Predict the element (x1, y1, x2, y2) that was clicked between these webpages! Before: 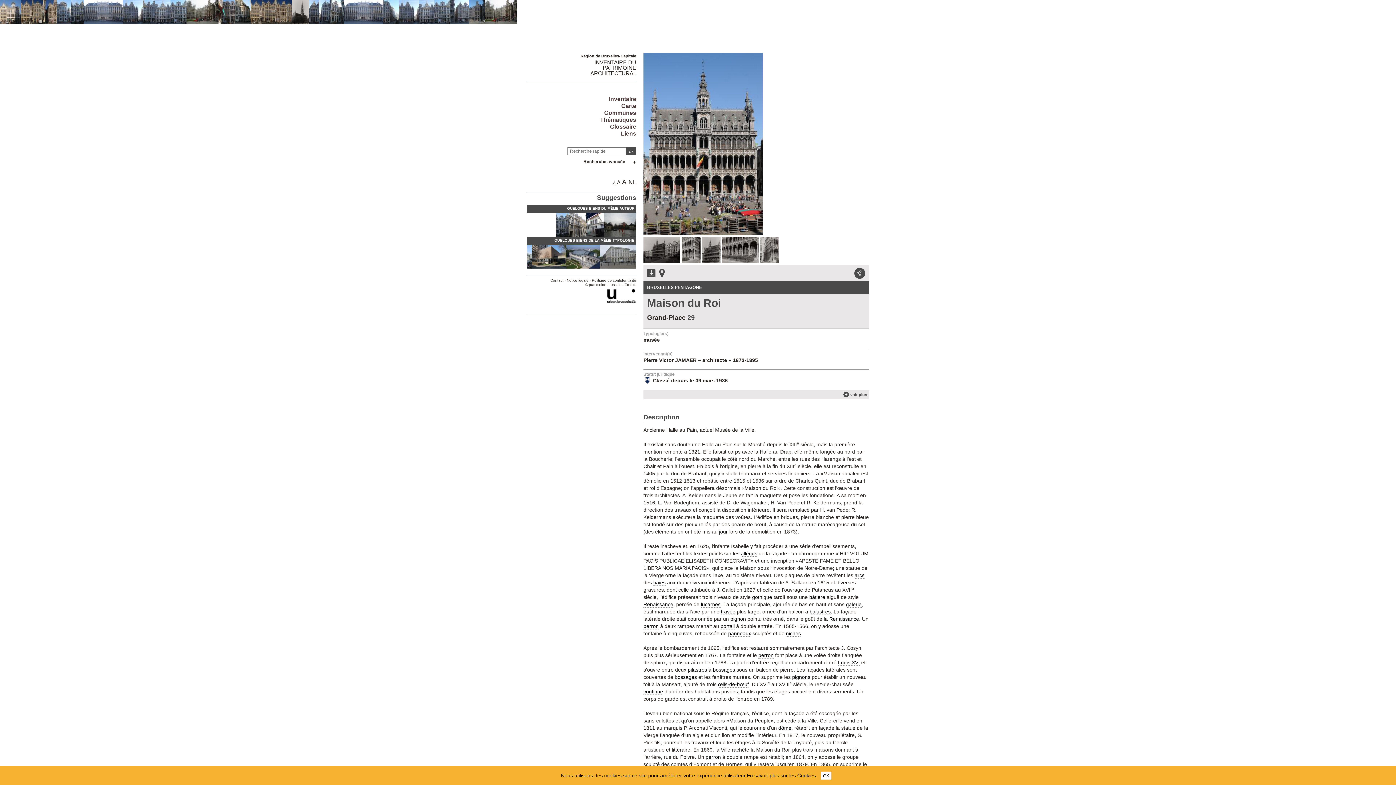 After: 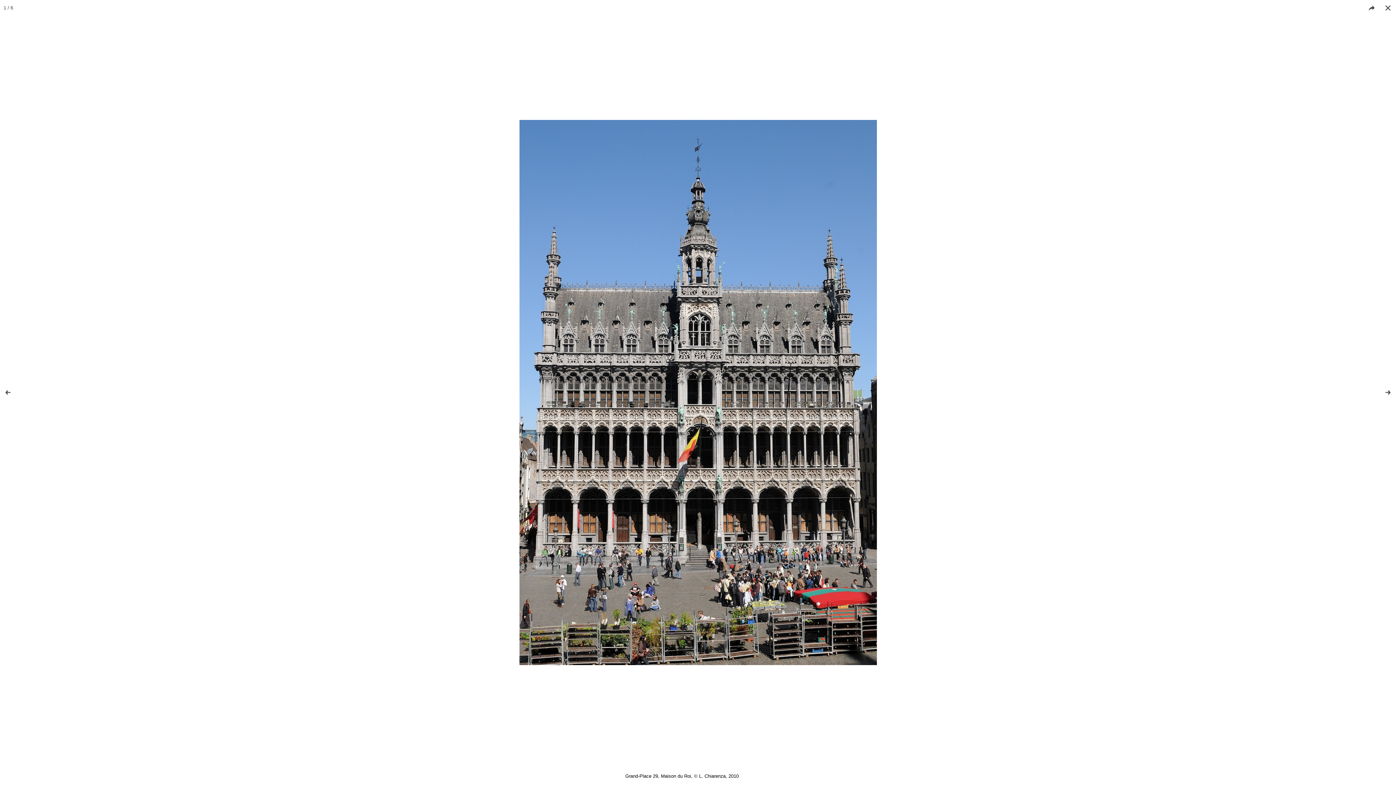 Action: bbox: (643, 229, 762, 236)